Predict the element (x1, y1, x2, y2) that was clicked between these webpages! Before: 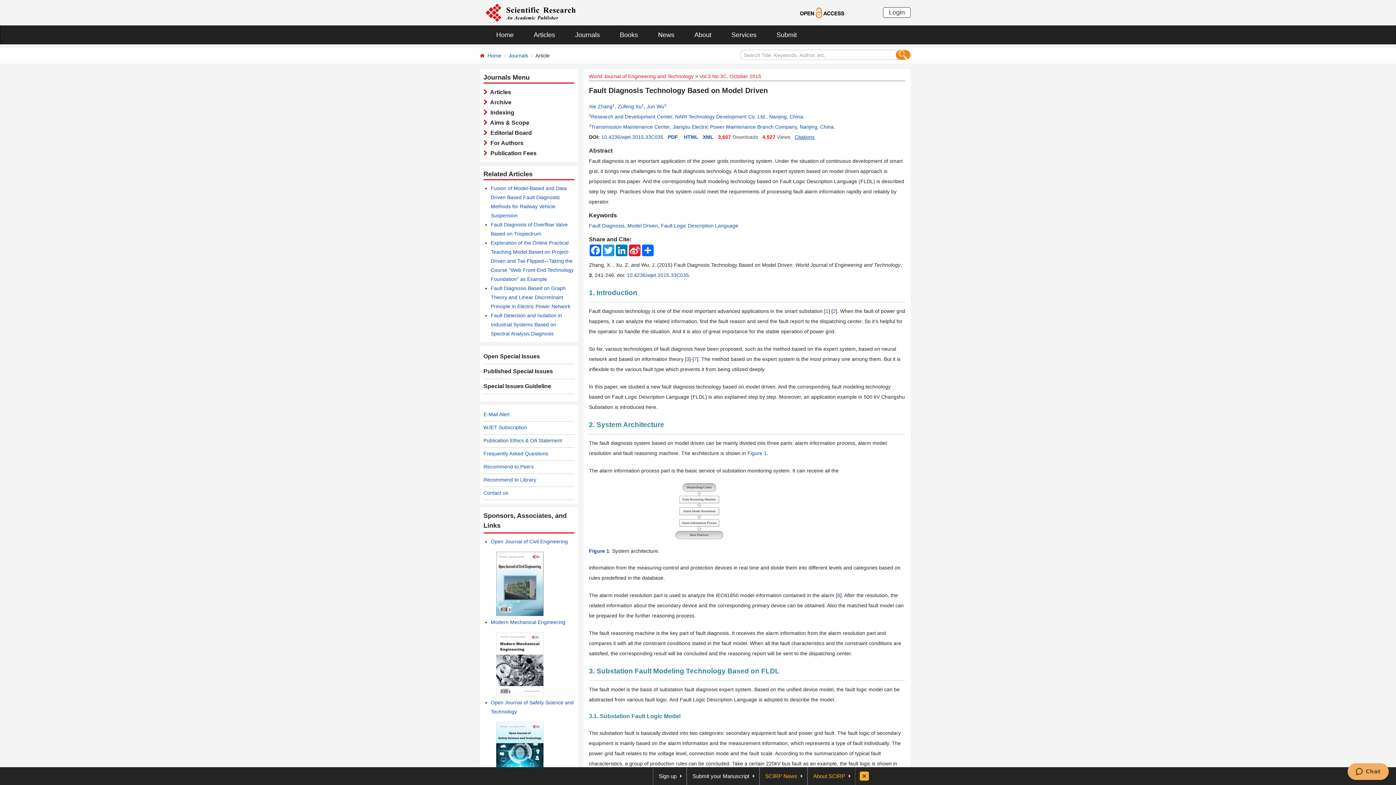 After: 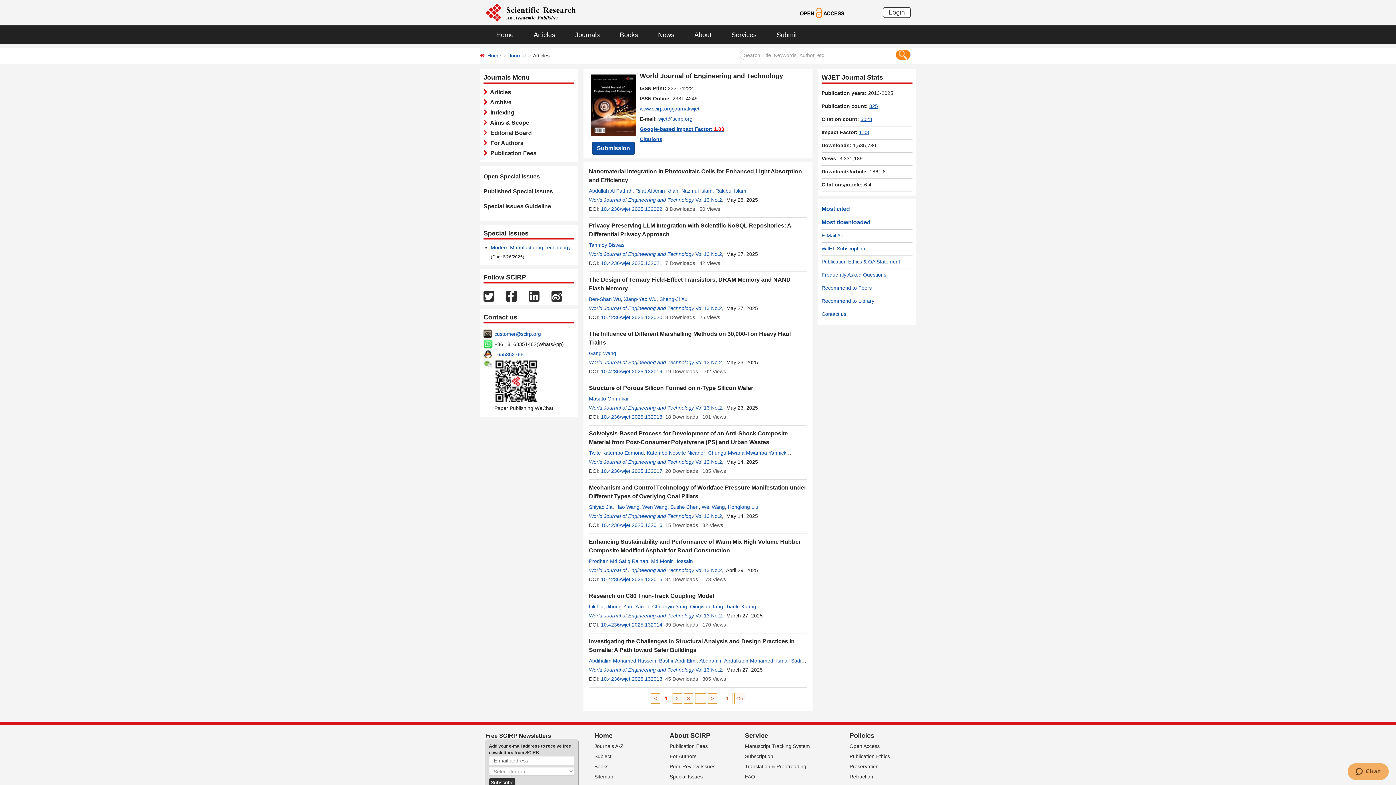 Action: bbox: (589, 73, 693, 79) label: World Journal of Engineering and Technology